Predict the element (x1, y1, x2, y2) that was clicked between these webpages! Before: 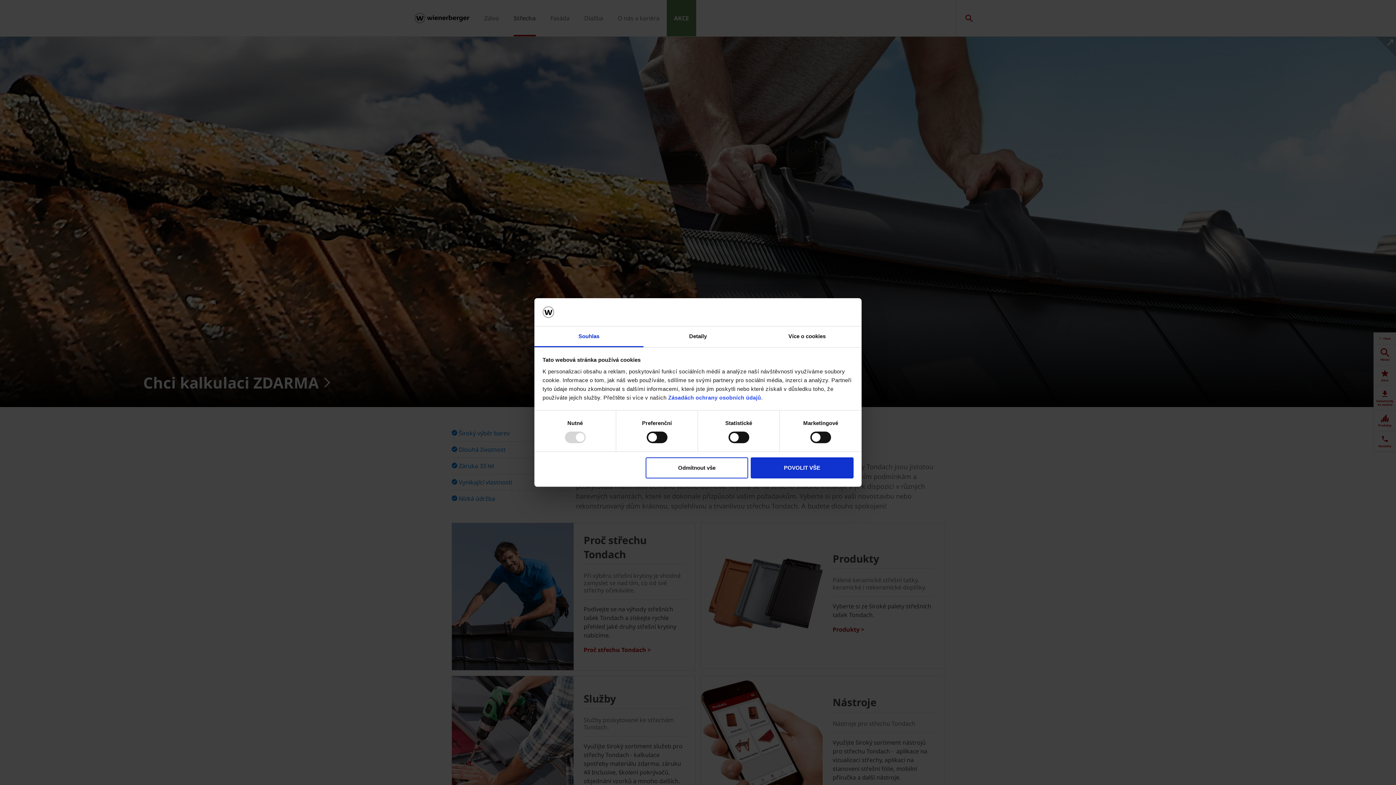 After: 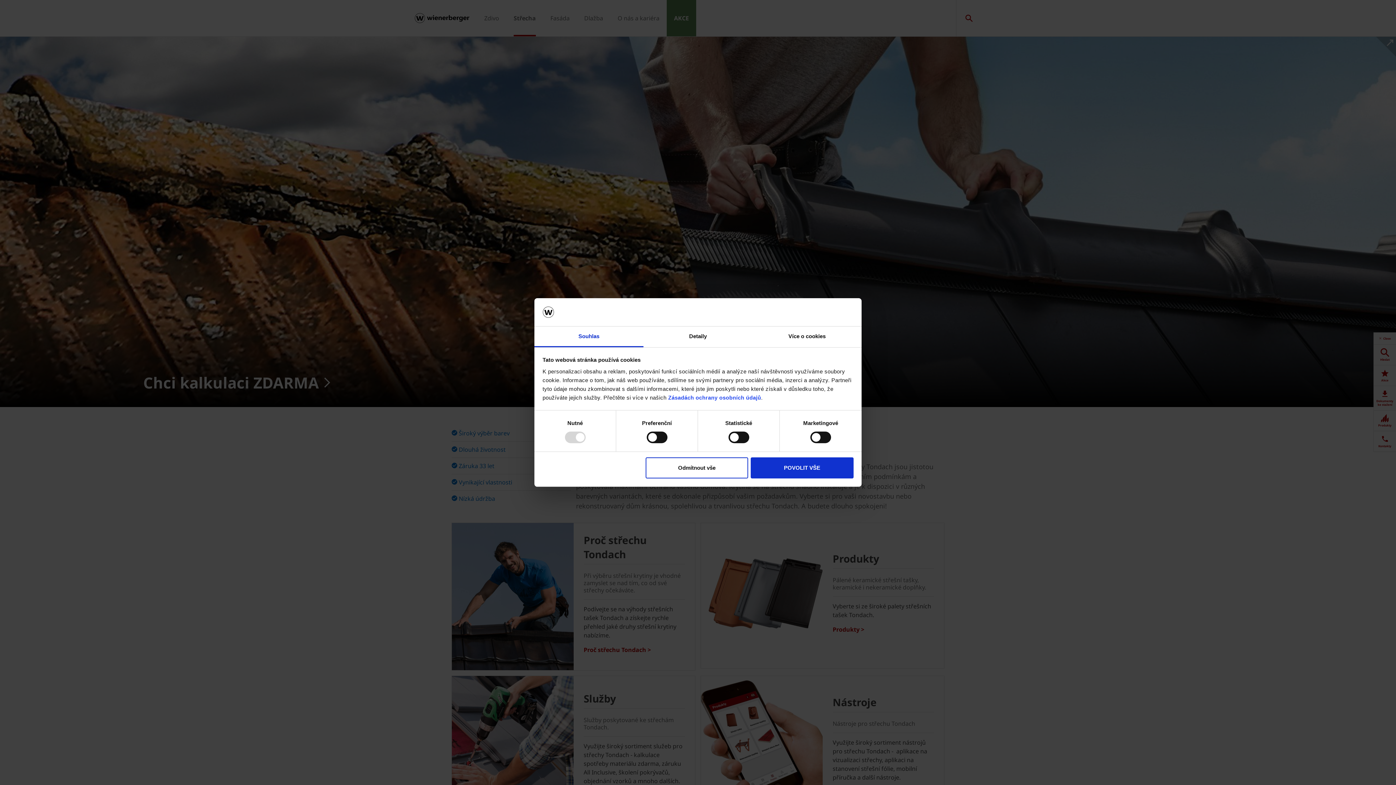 Action: label: Souhlas bbox: (534, 326, 643, 347)